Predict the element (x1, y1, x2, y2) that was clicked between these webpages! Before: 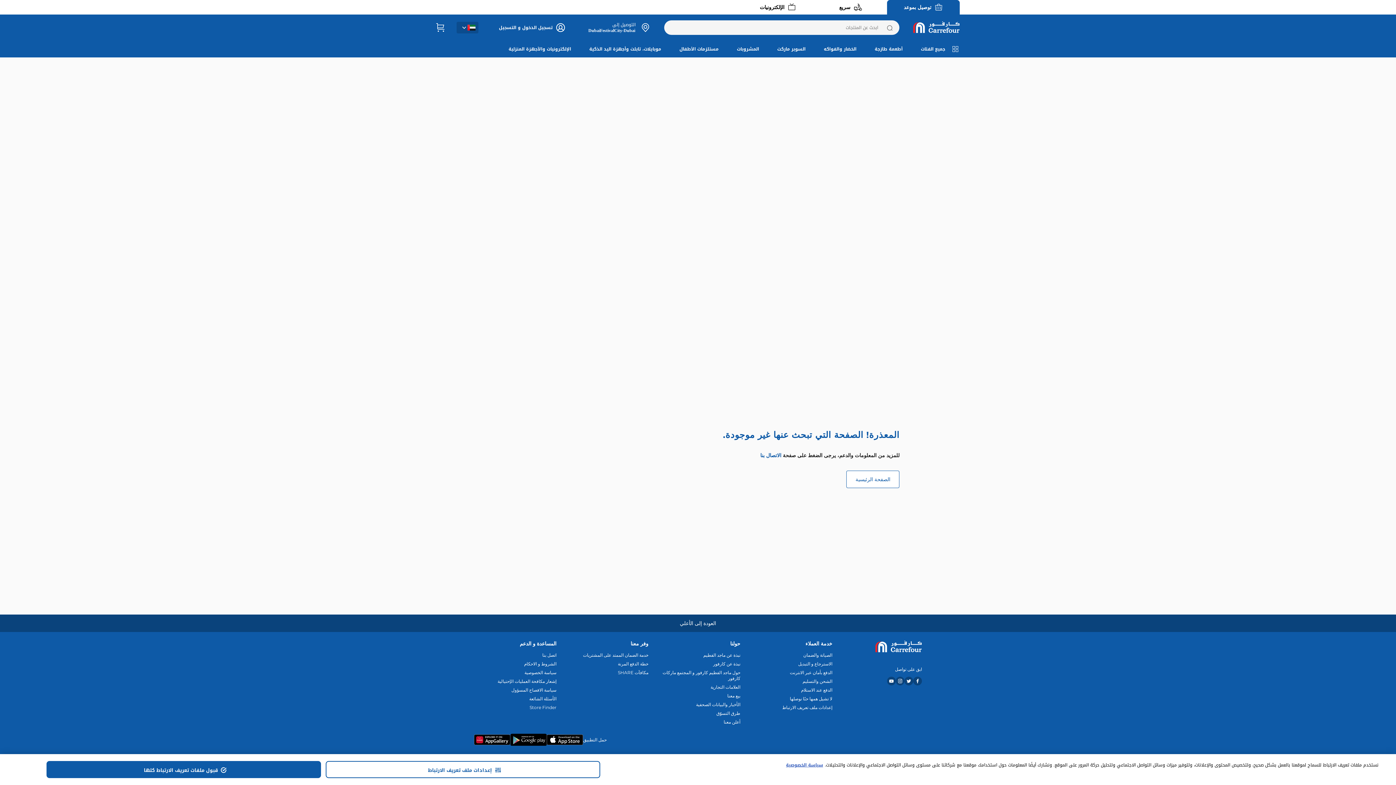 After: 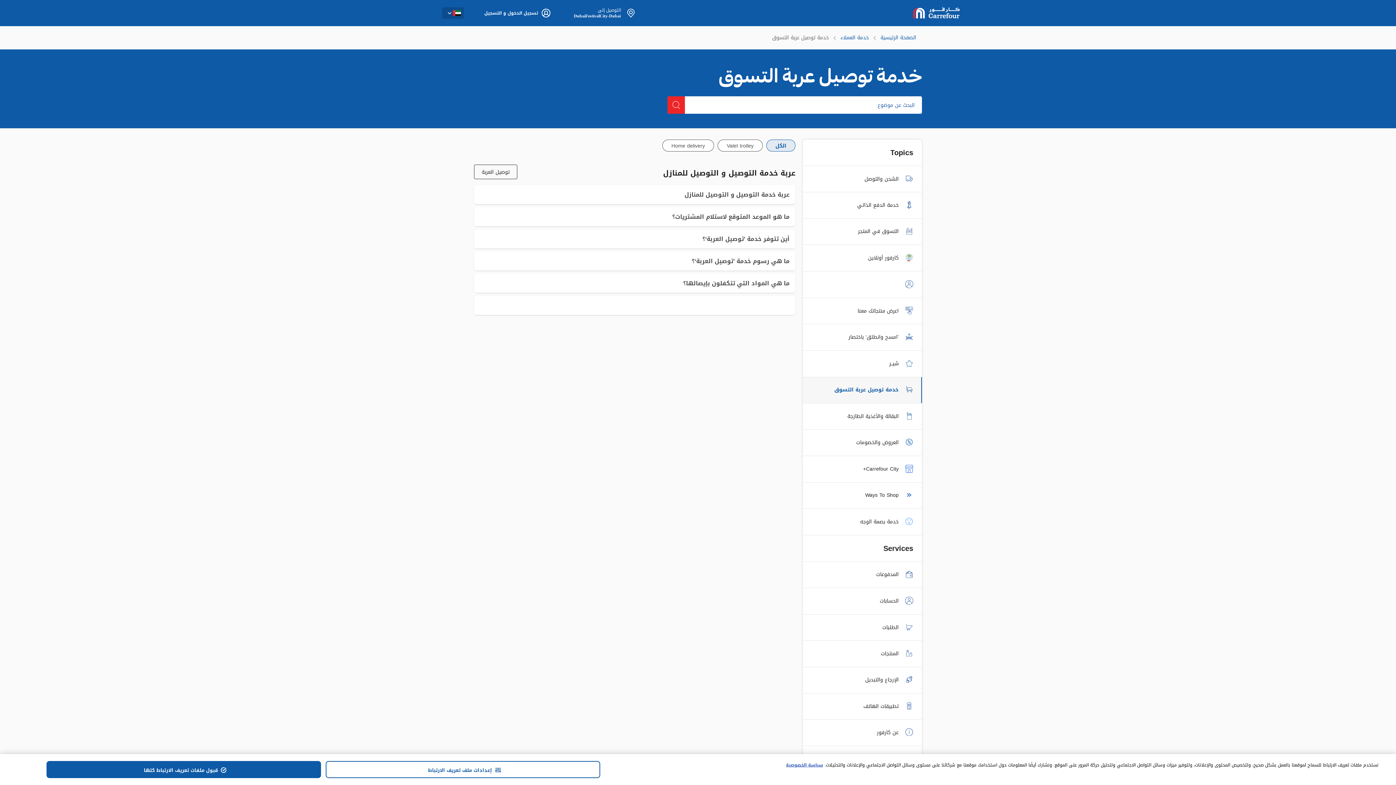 Action: label: لا تشيل همها حنًا نوصلها bbox: (750, 696, 832, 702)